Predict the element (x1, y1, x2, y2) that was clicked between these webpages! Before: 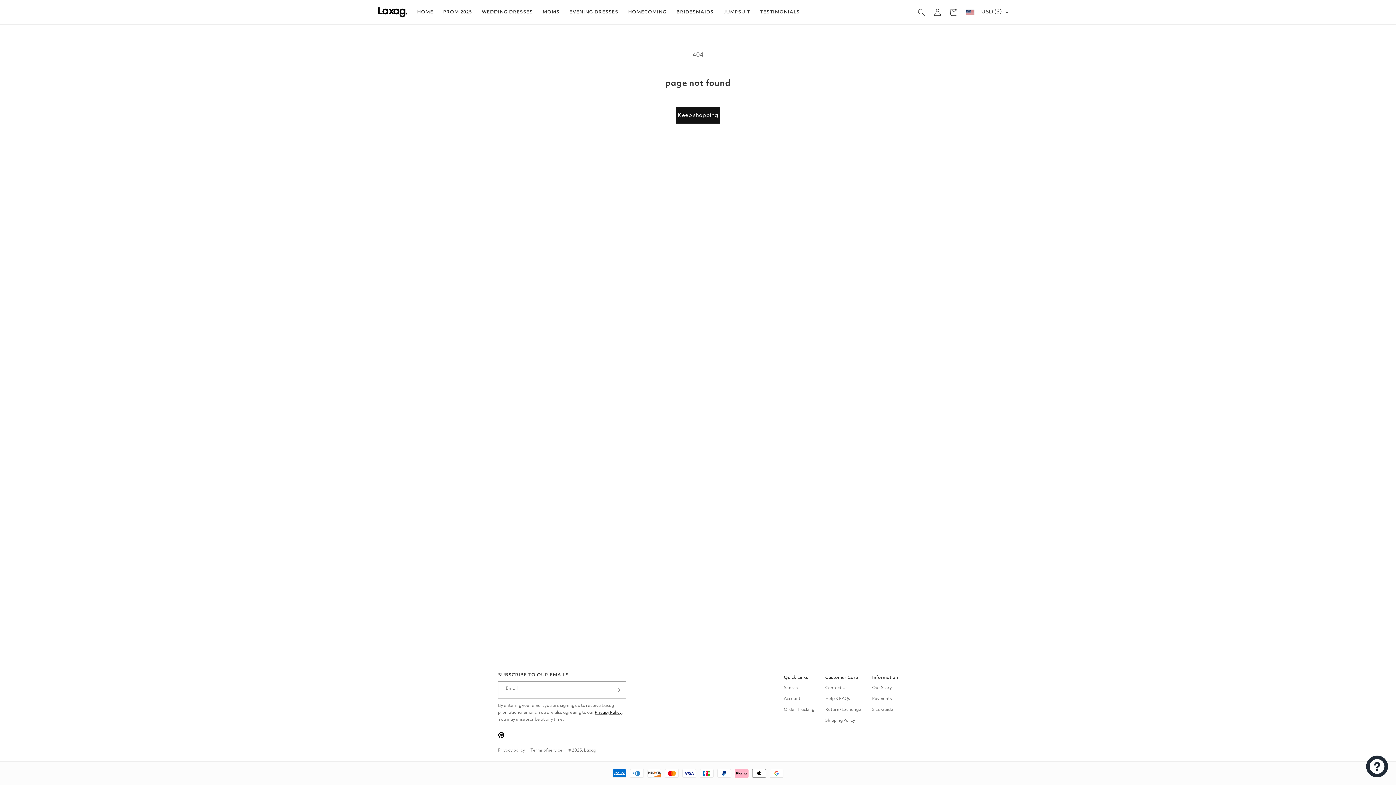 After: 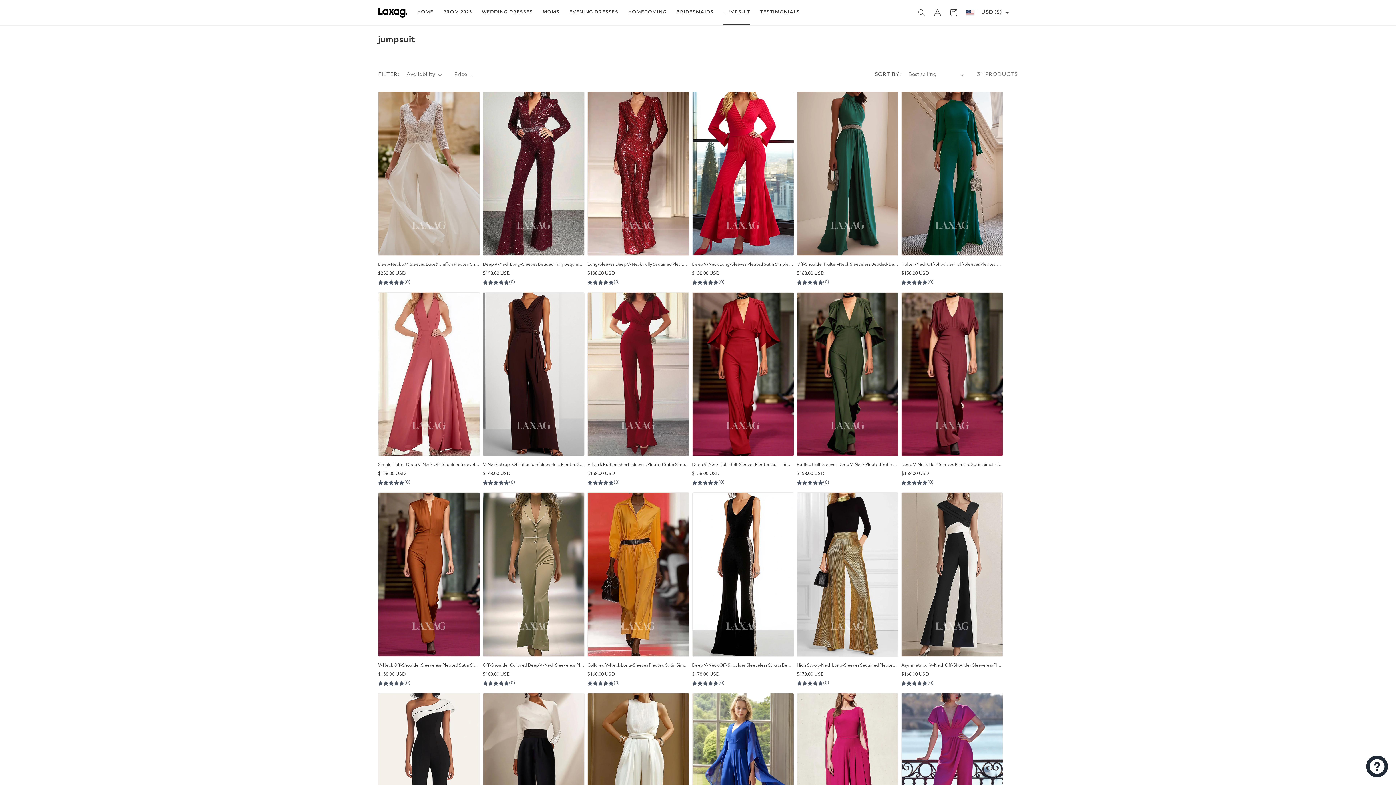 Action: bbox: (723, 0, 750, 24) label: JUMPSUIT